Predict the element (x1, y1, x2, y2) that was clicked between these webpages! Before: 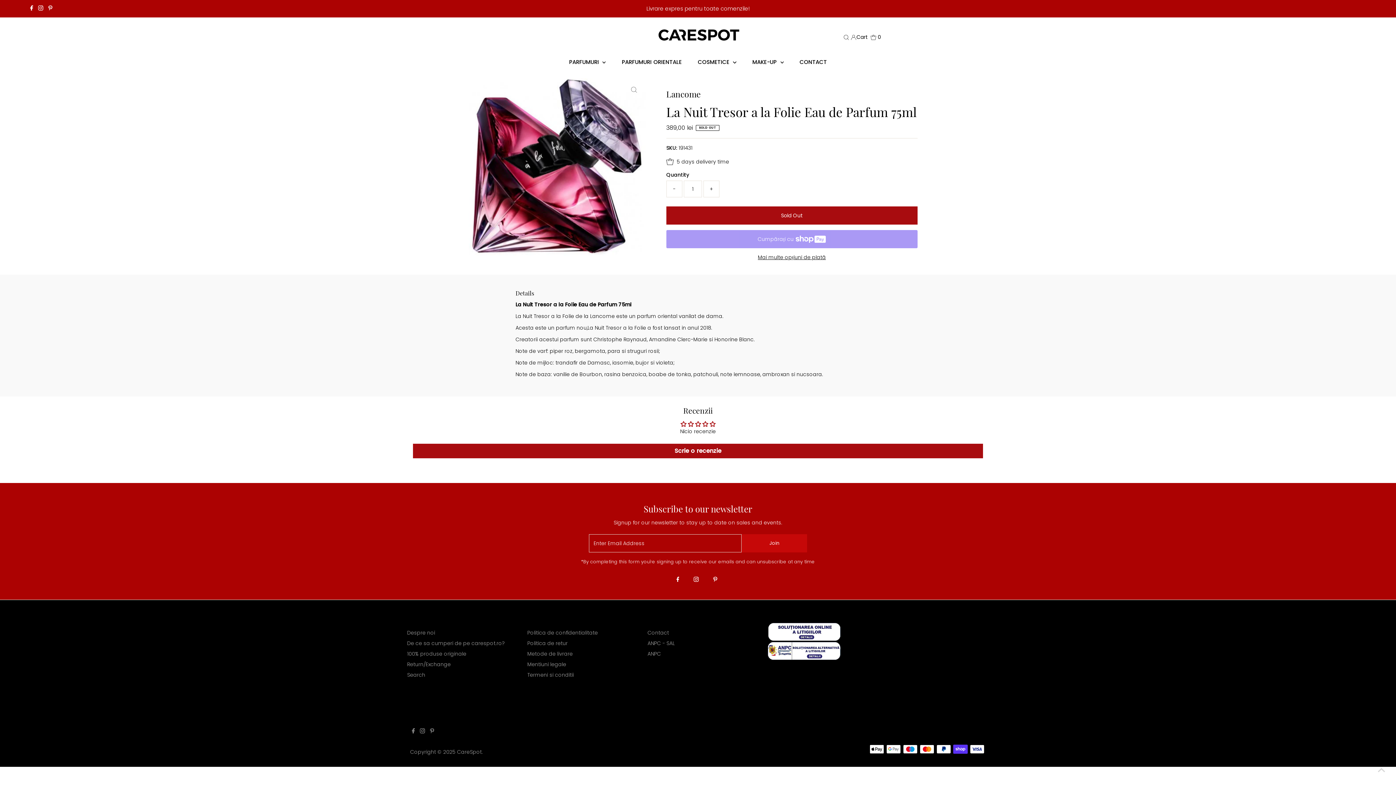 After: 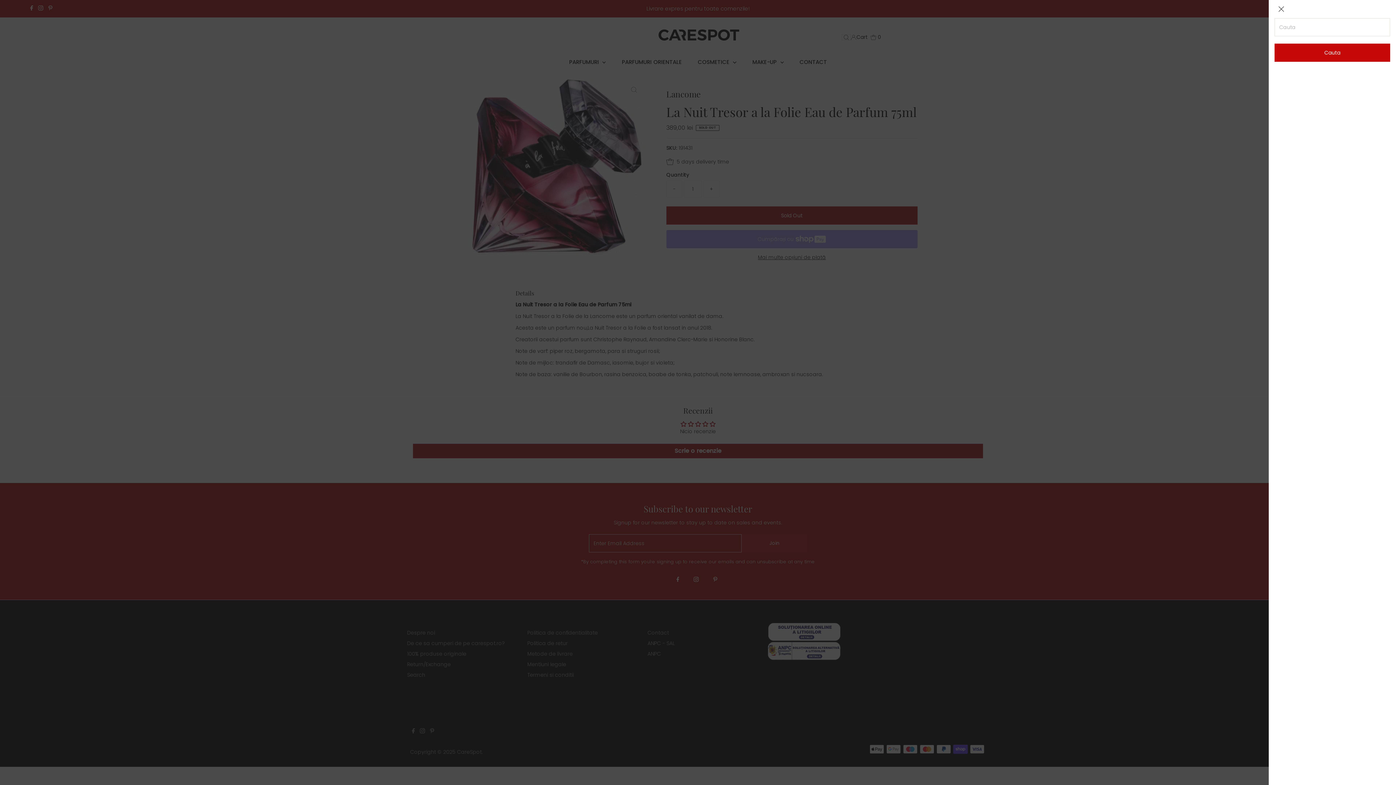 Action: bbox: (841, 34, 851, 40) label: Open Search